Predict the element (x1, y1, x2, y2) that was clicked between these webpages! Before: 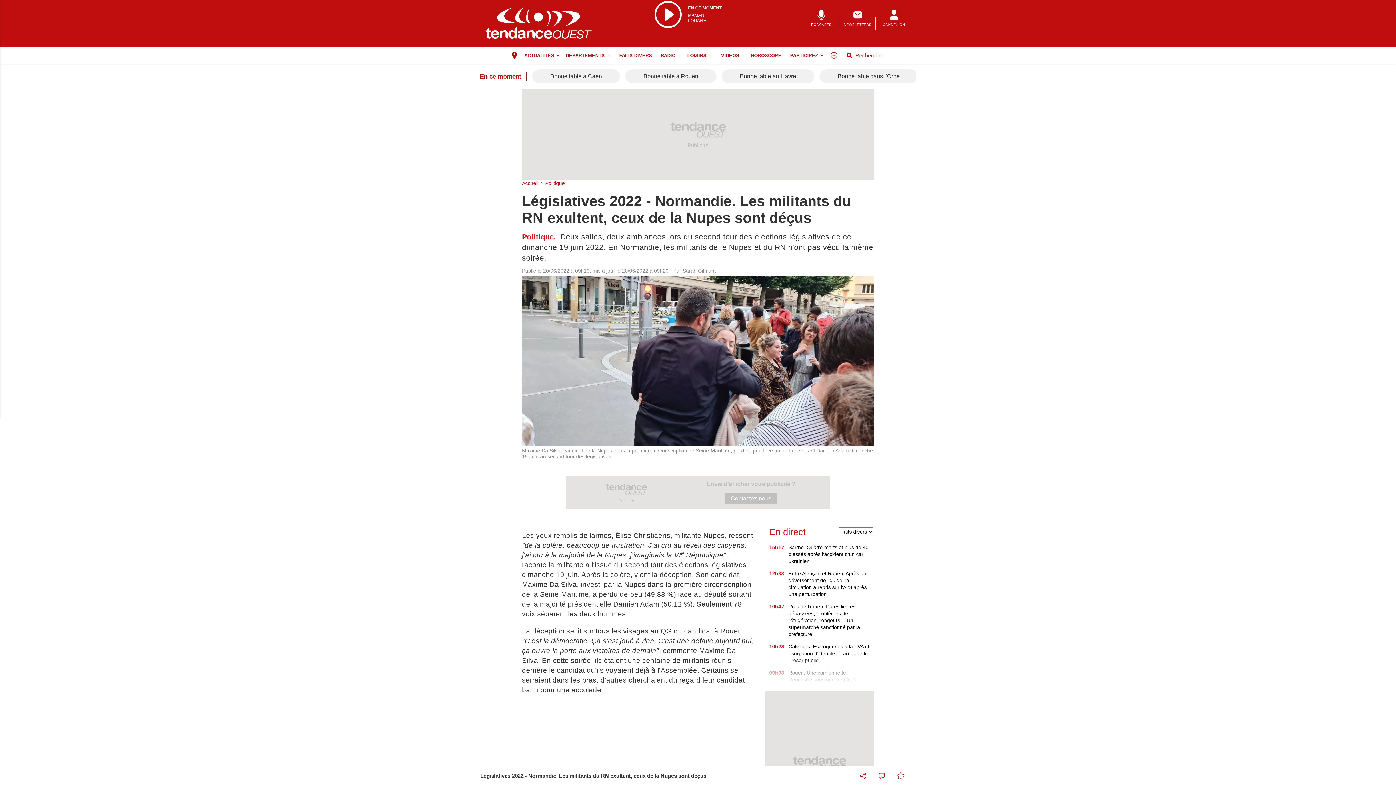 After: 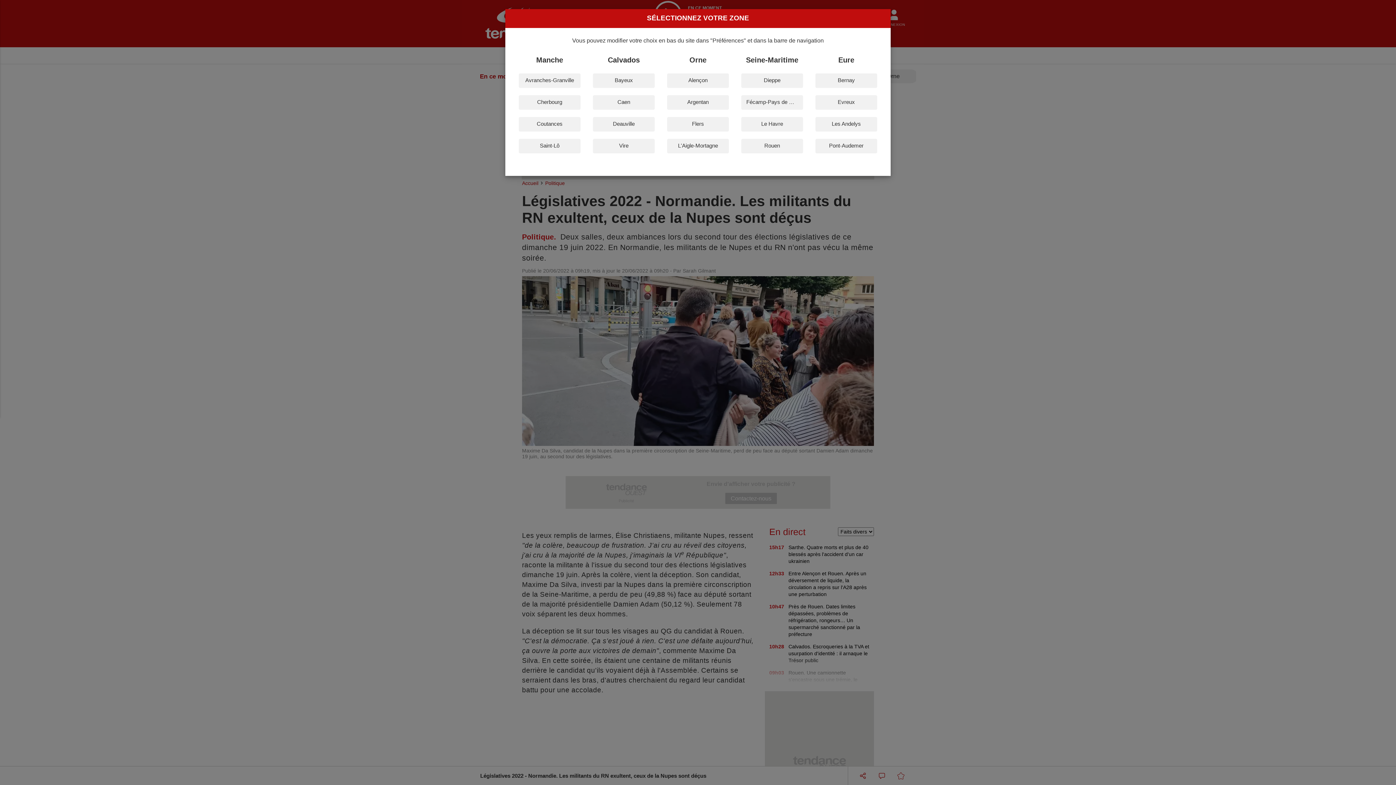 Action: label: Changer de zone bbox: (507, 47, 521, 63)